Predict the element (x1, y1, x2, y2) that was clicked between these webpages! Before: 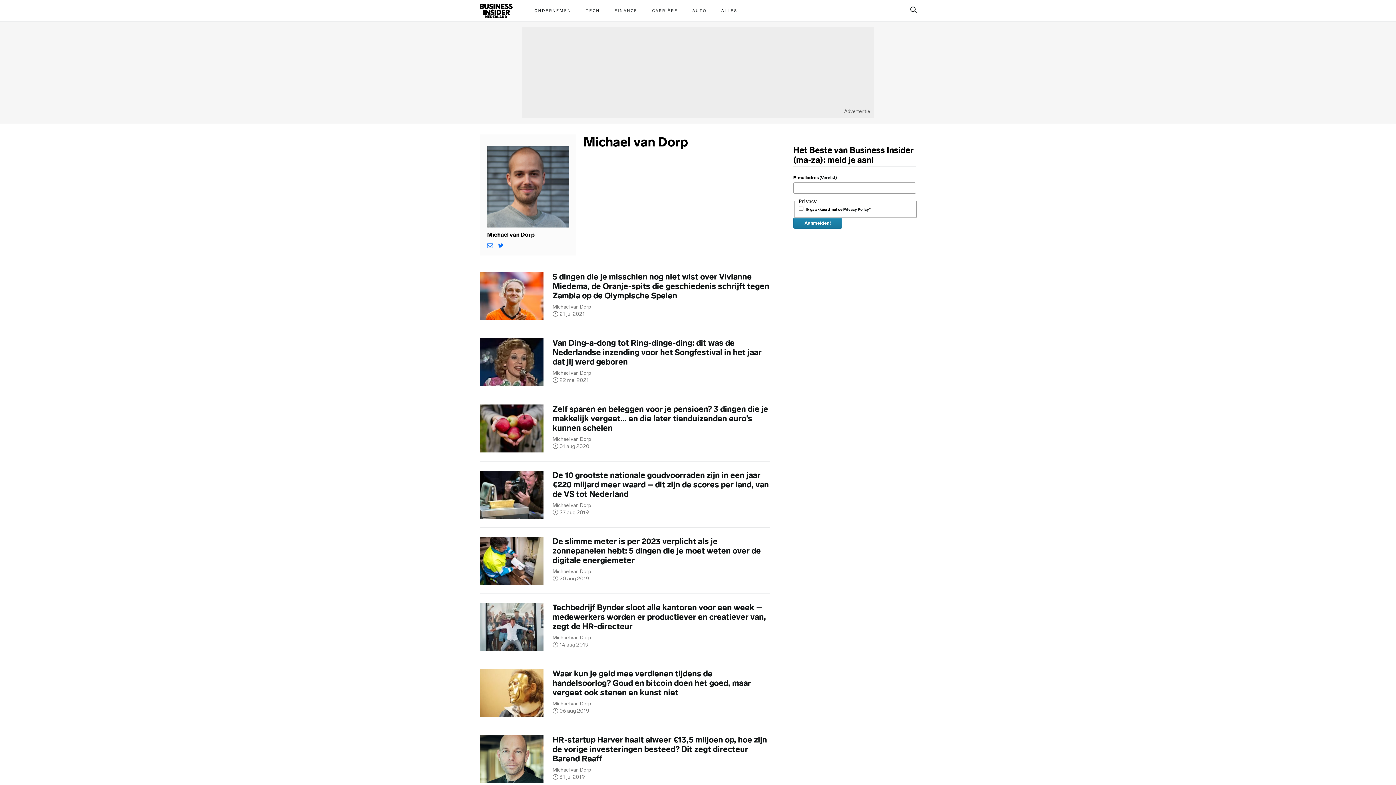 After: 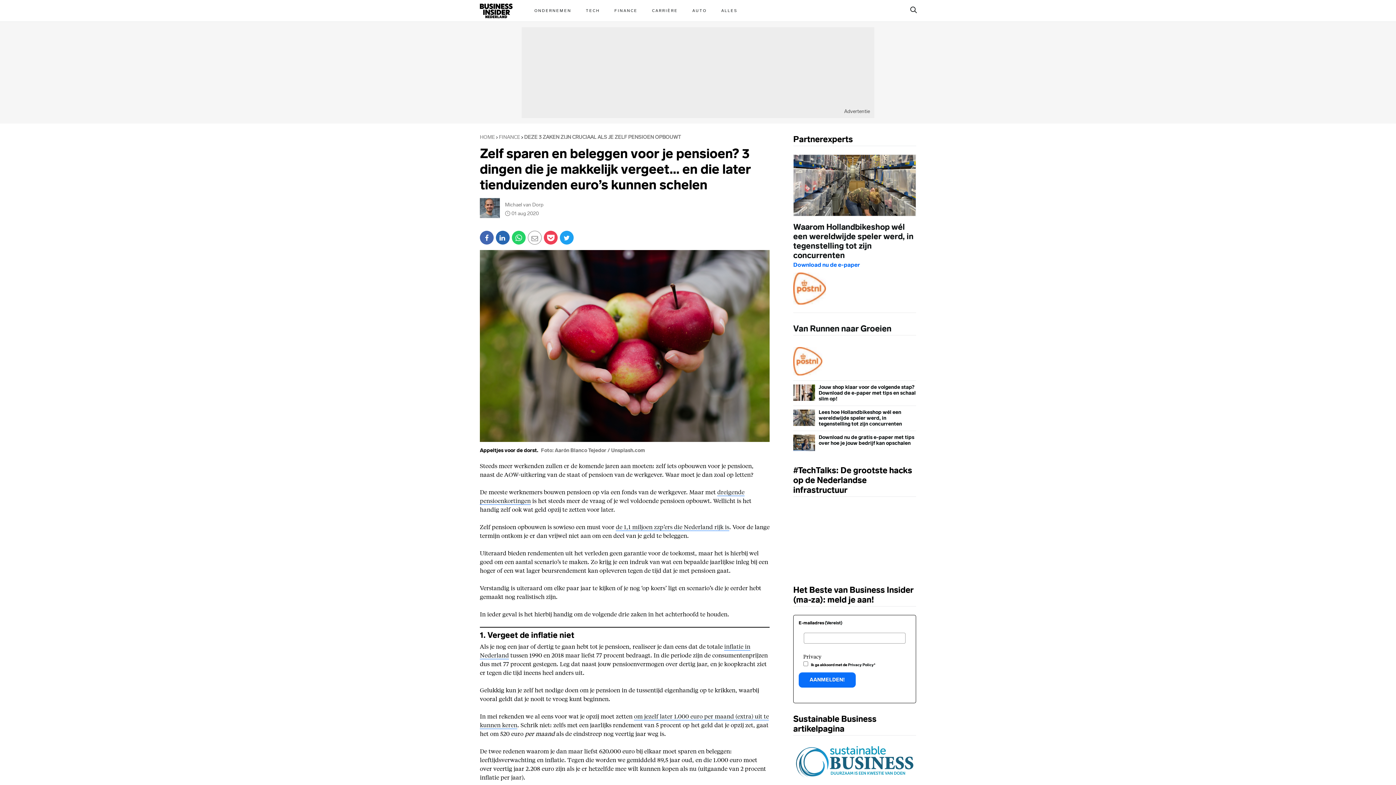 Action: bbox: (480, 404, 543, 453)